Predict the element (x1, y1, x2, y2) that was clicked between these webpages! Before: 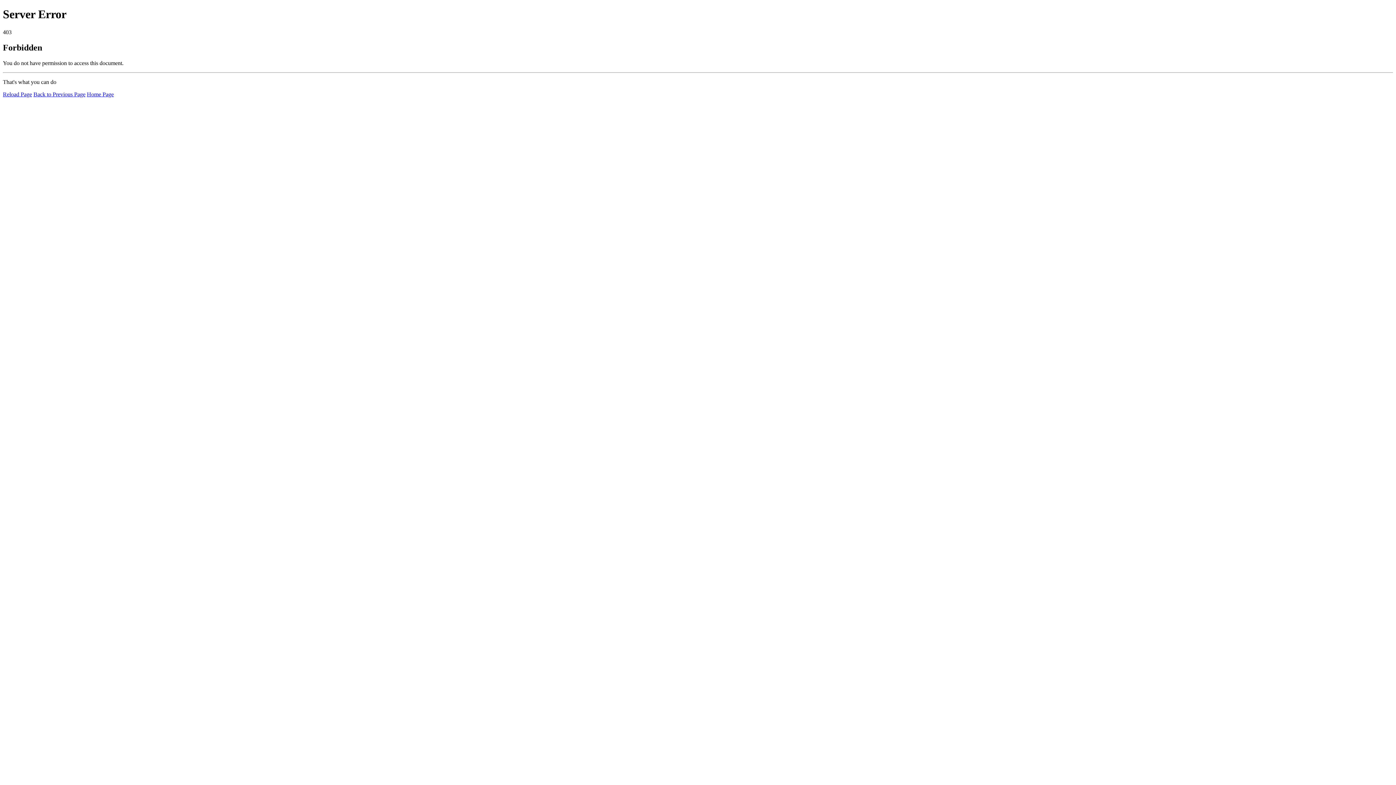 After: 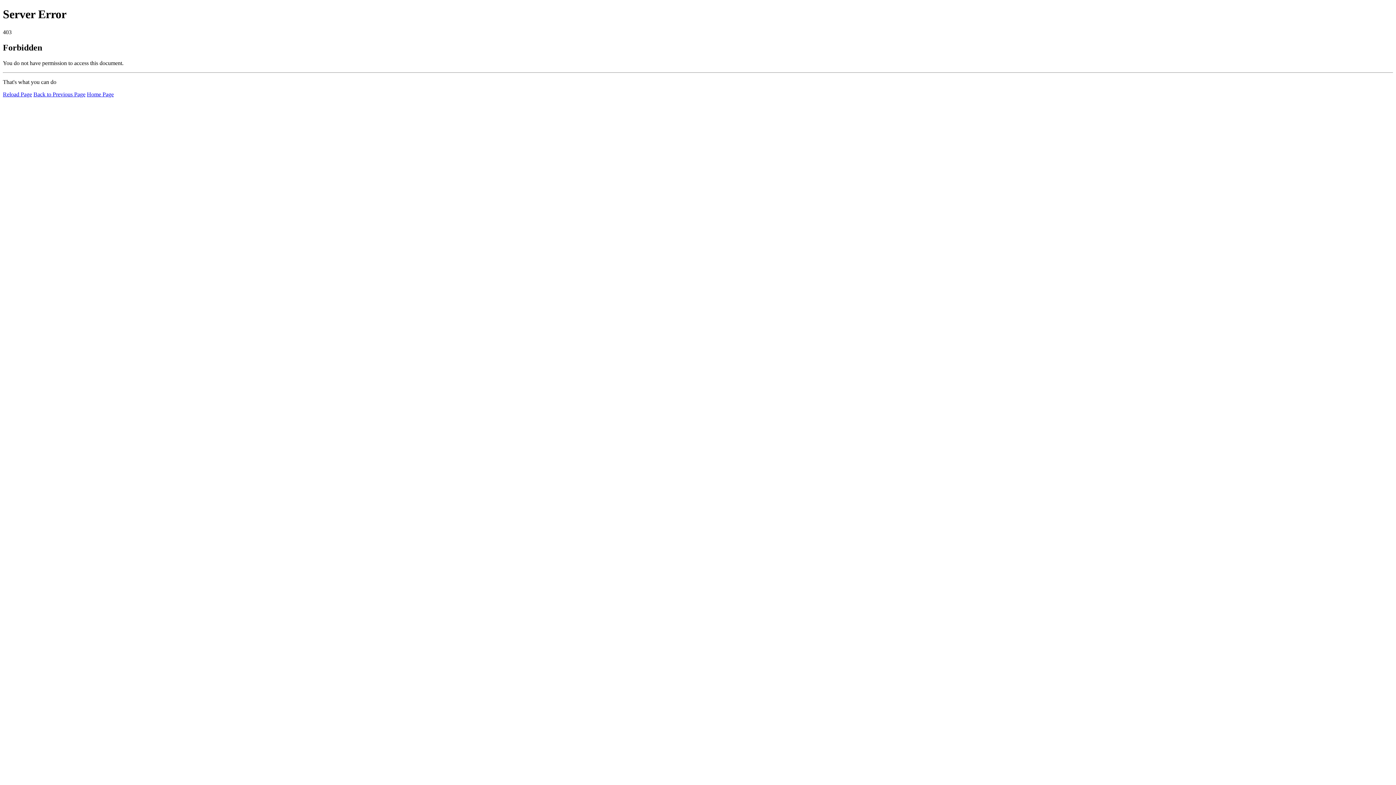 Action: bbox: (86, 91, 113, 97) label: Home Page